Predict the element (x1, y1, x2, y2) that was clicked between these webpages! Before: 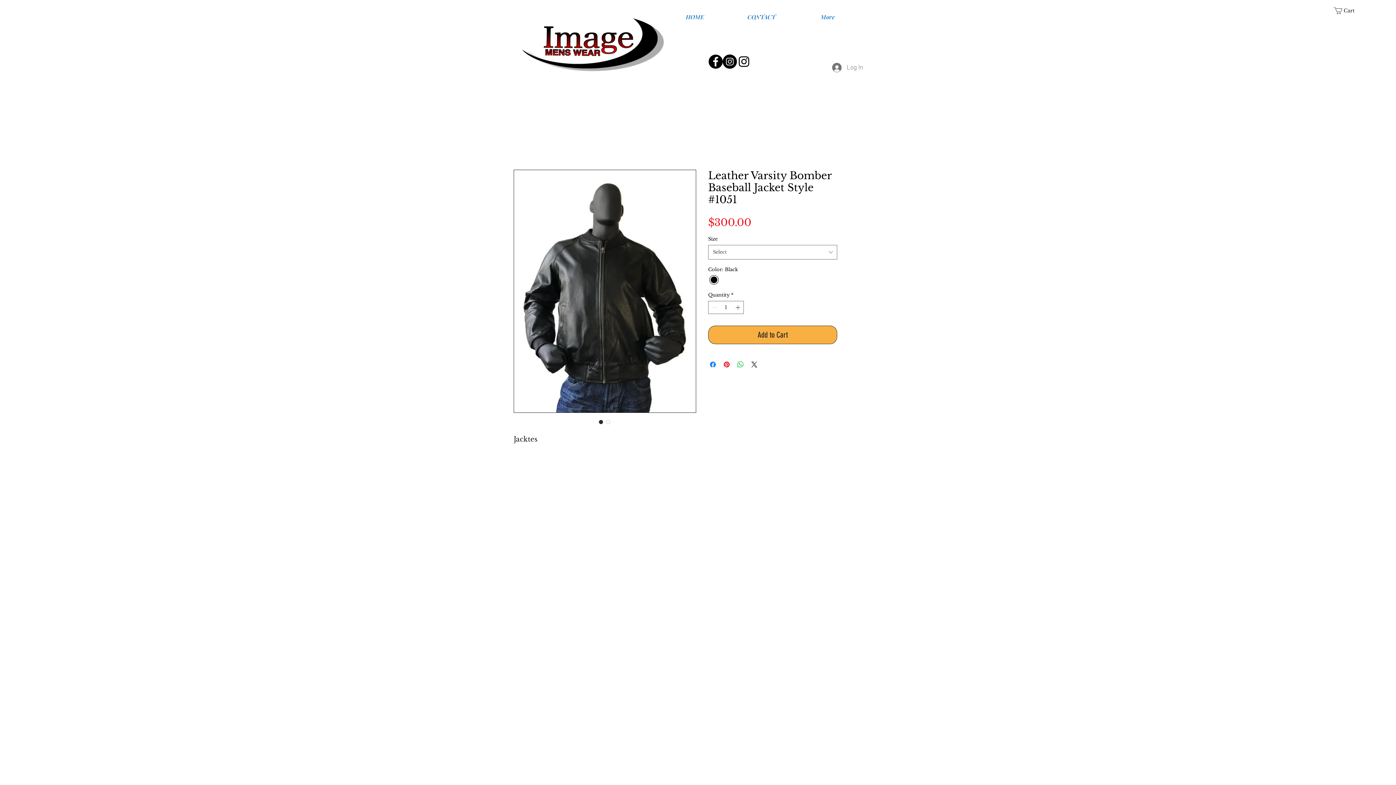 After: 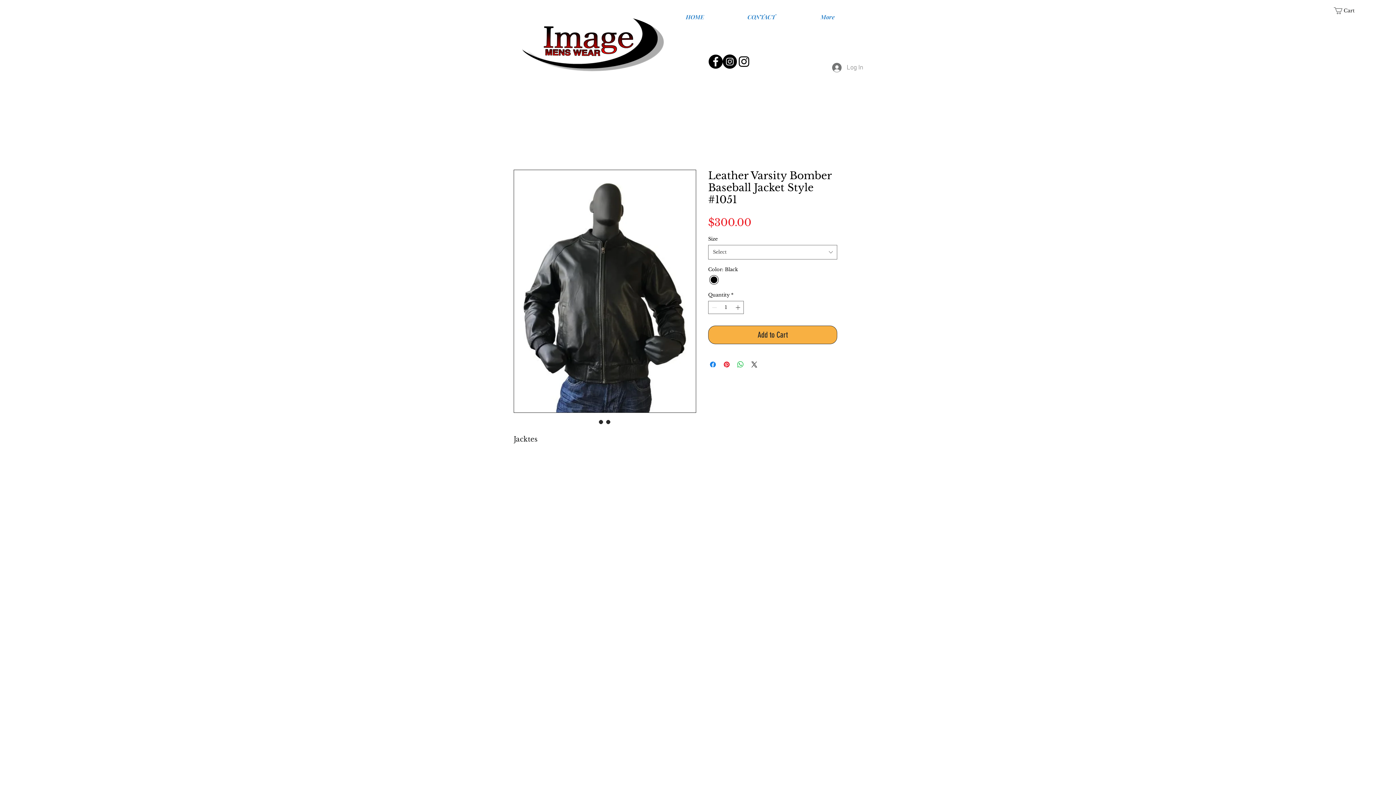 Action: bbox: (604, 418, 612, 425) label: Image selector: Leather Varsity Bomber Baseball Jacket Style #1051